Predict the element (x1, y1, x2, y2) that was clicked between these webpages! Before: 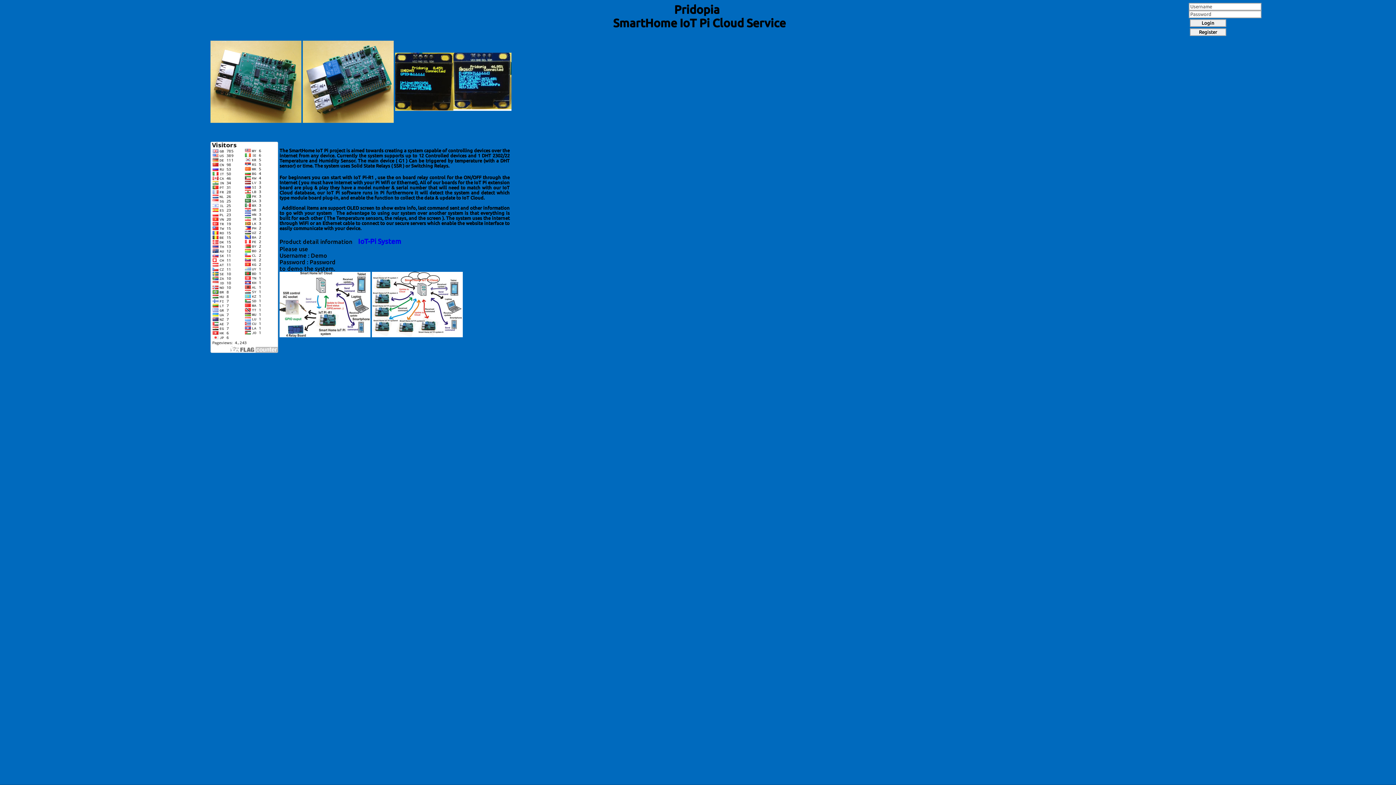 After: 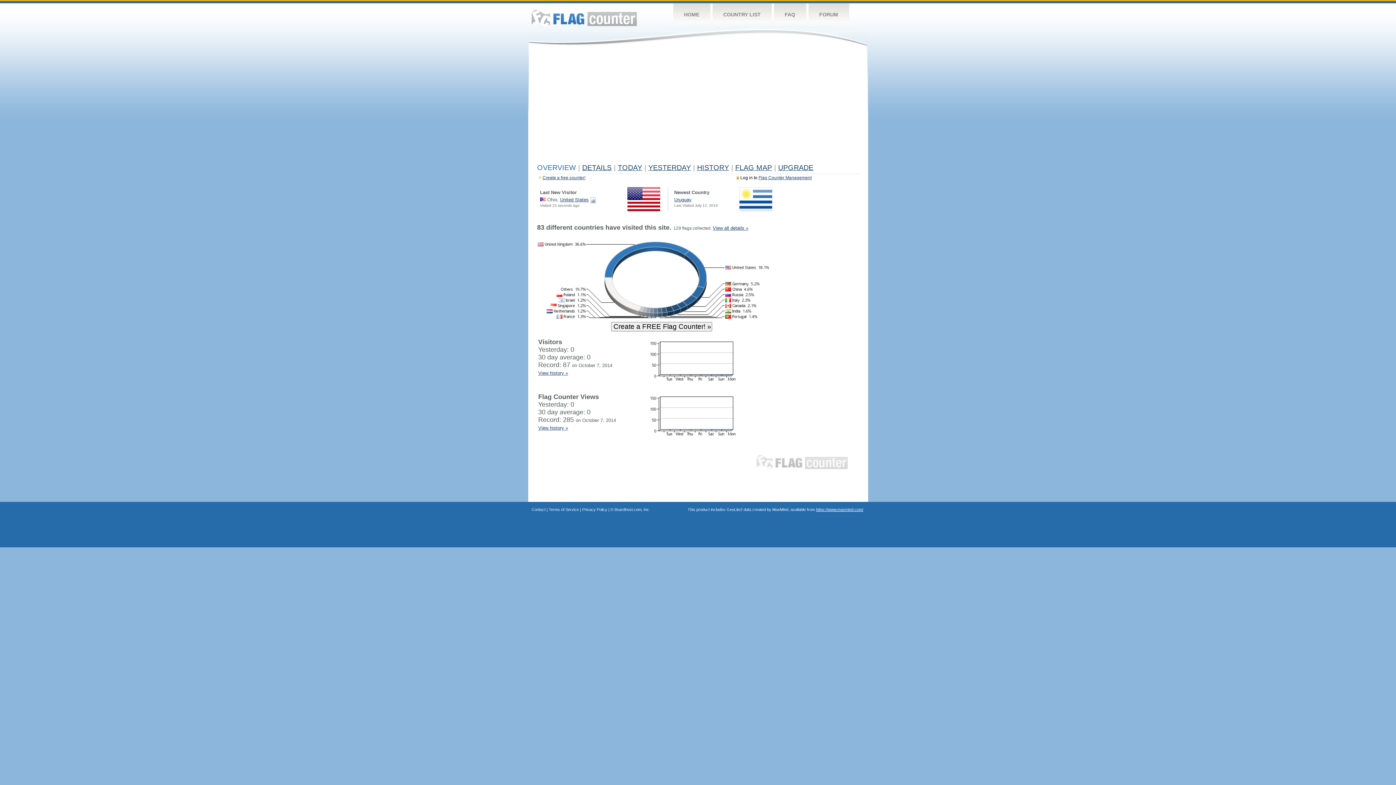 Action: bbox: (210, 347, 278, 354)